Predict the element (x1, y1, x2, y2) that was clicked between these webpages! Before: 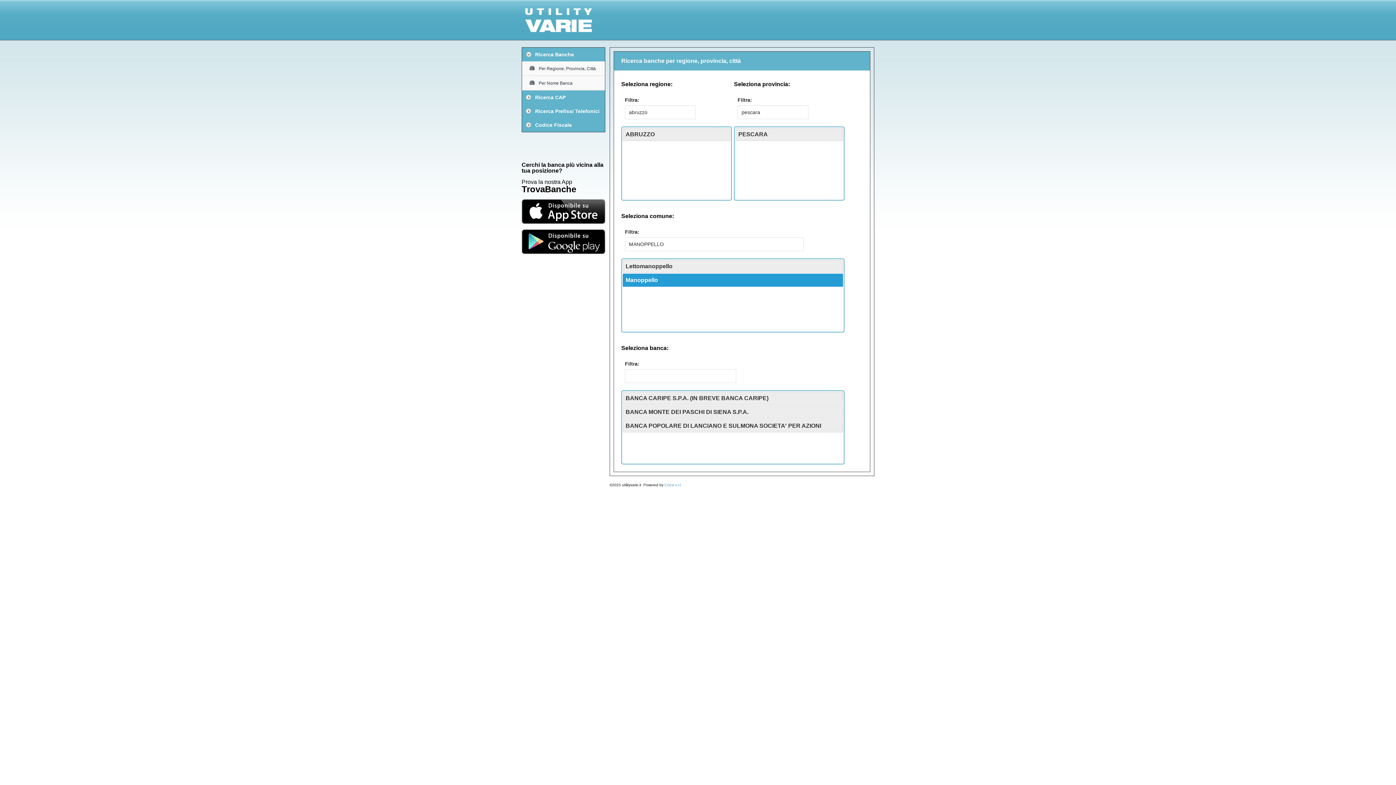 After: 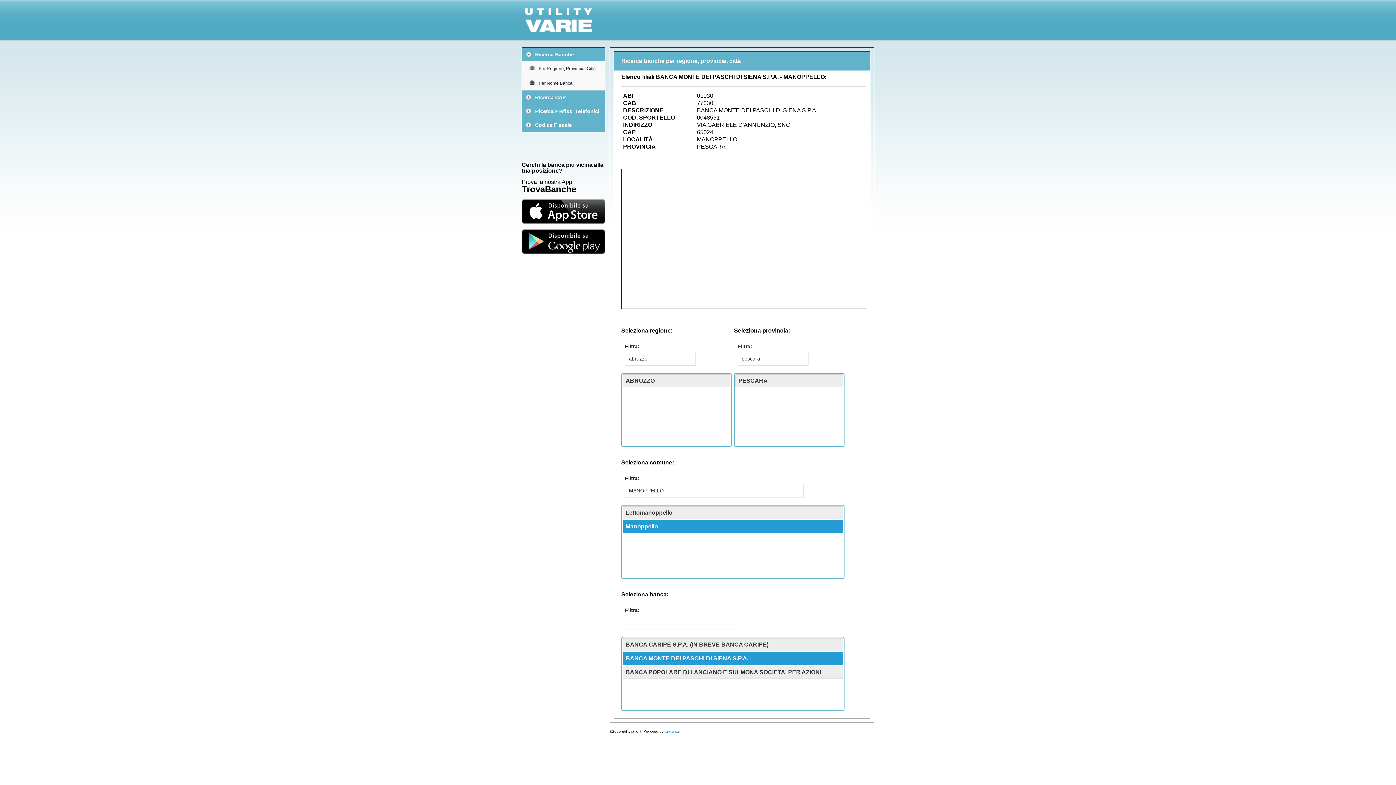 Action: label: BANCA MONTE DEI PASCHI DI SIENA S.P.A. bbox: (622, 405, 843, 418)